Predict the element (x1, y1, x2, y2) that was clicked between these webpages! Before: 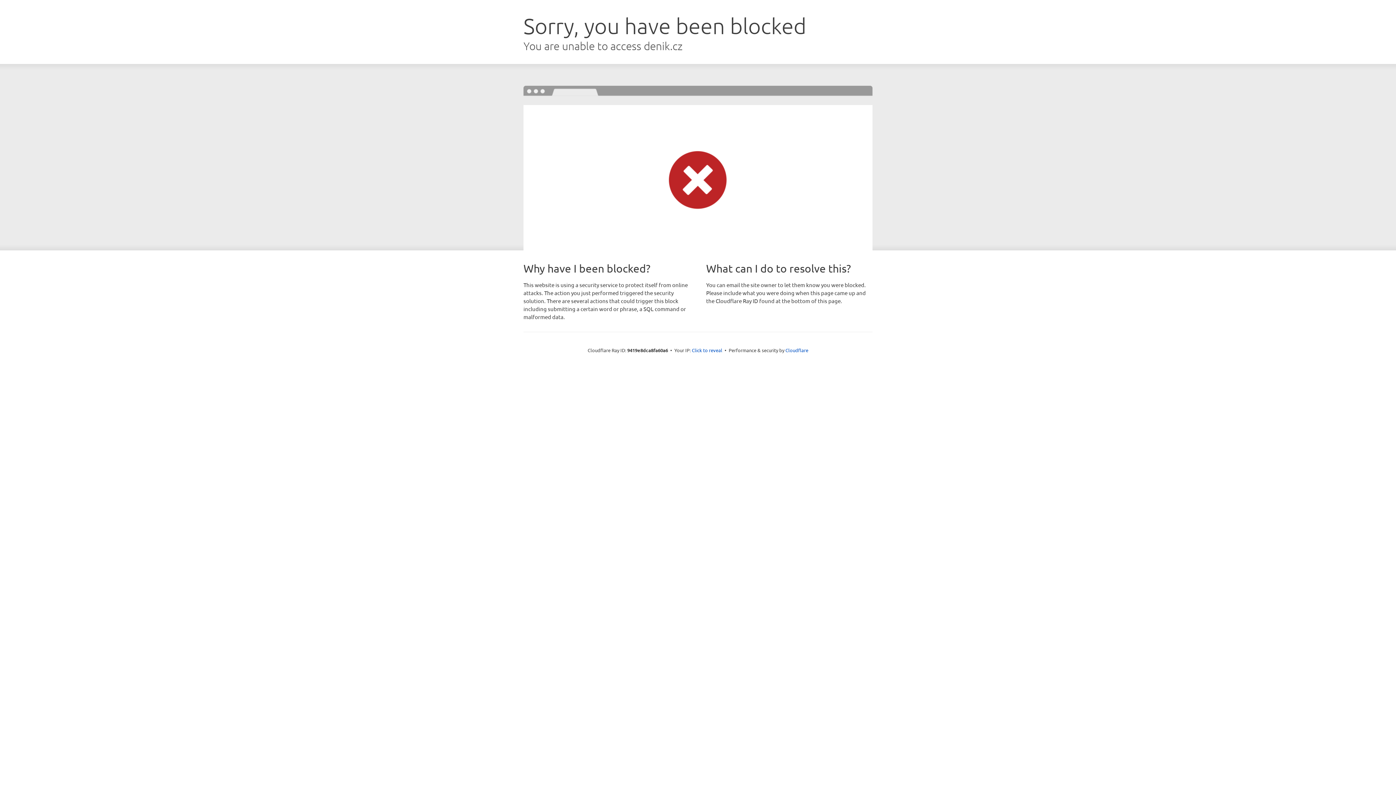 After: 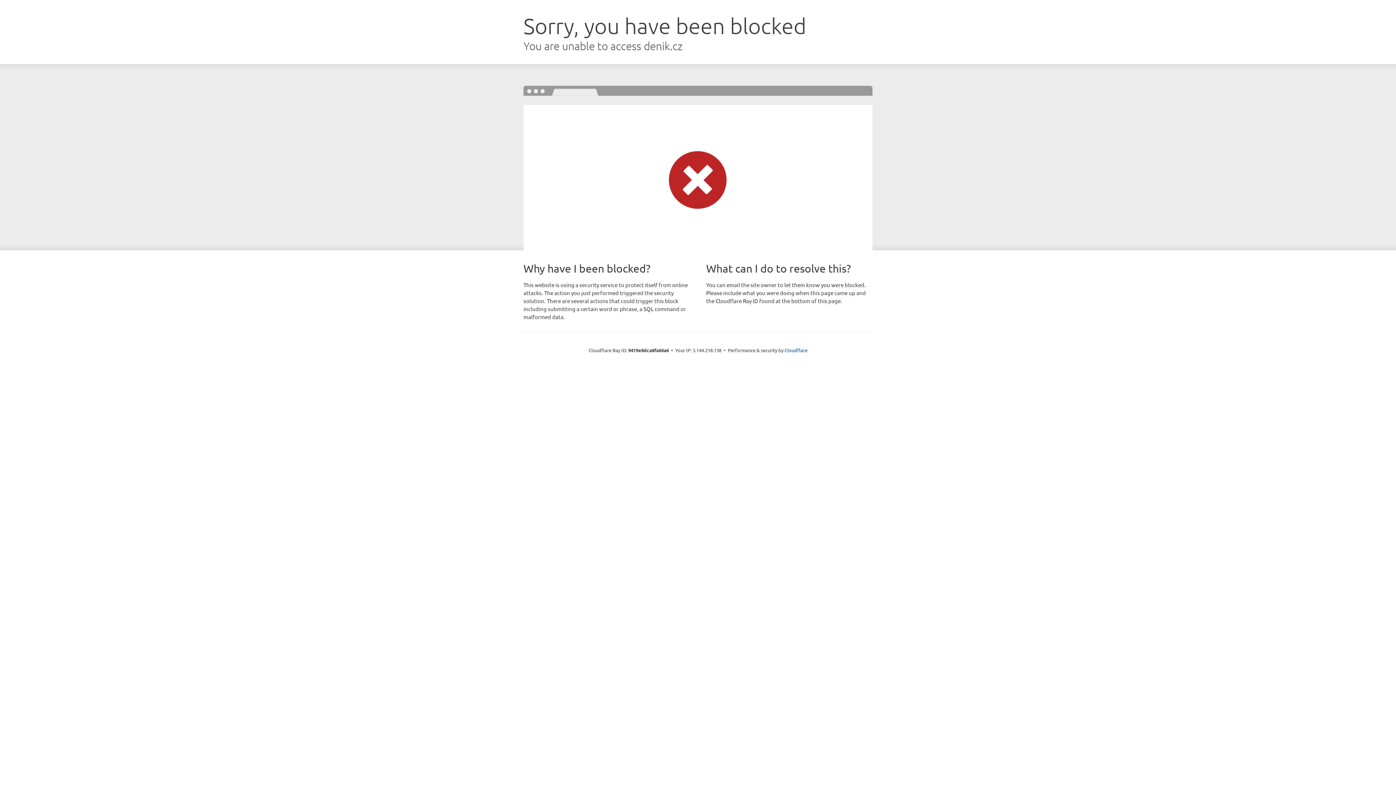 Action: label: Click to reveal bbox: (692, 346, 722, 353)